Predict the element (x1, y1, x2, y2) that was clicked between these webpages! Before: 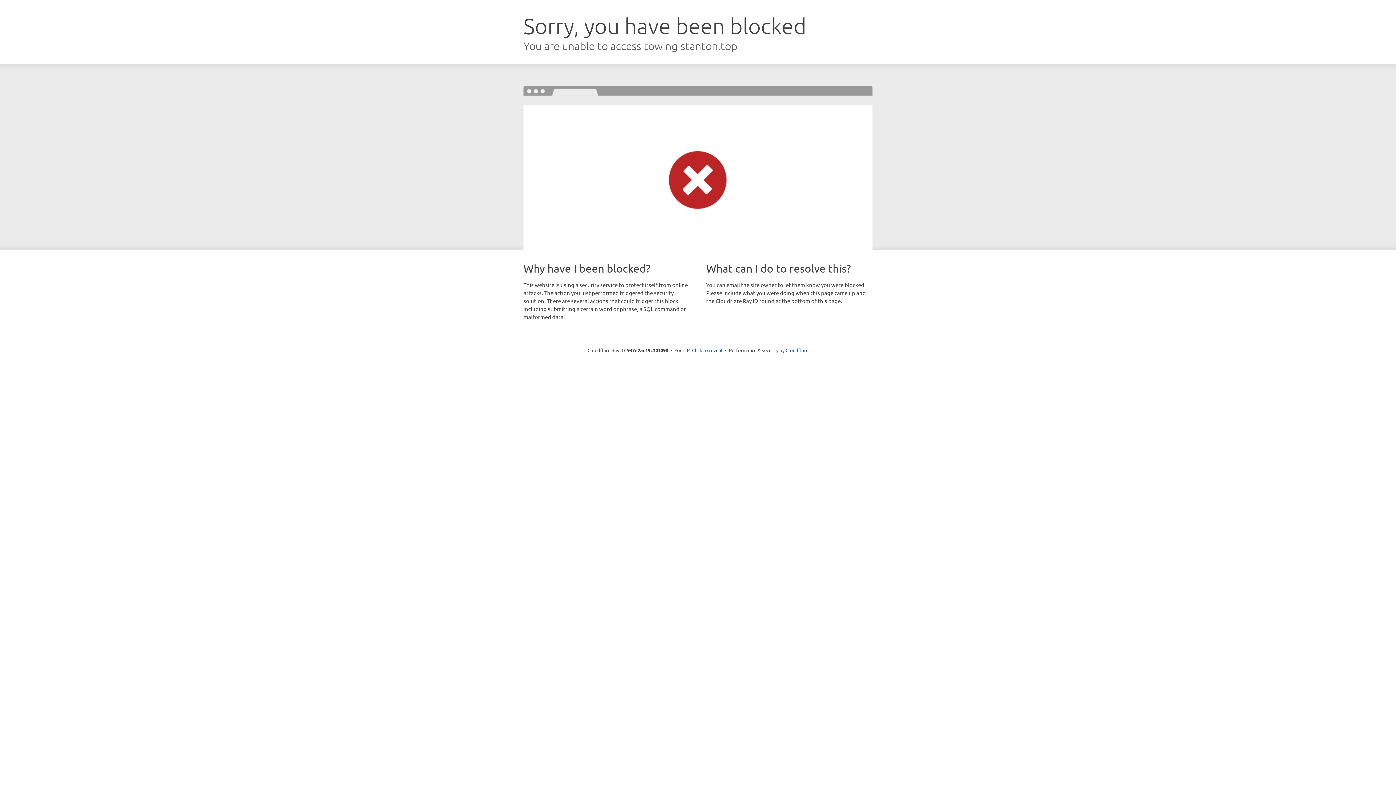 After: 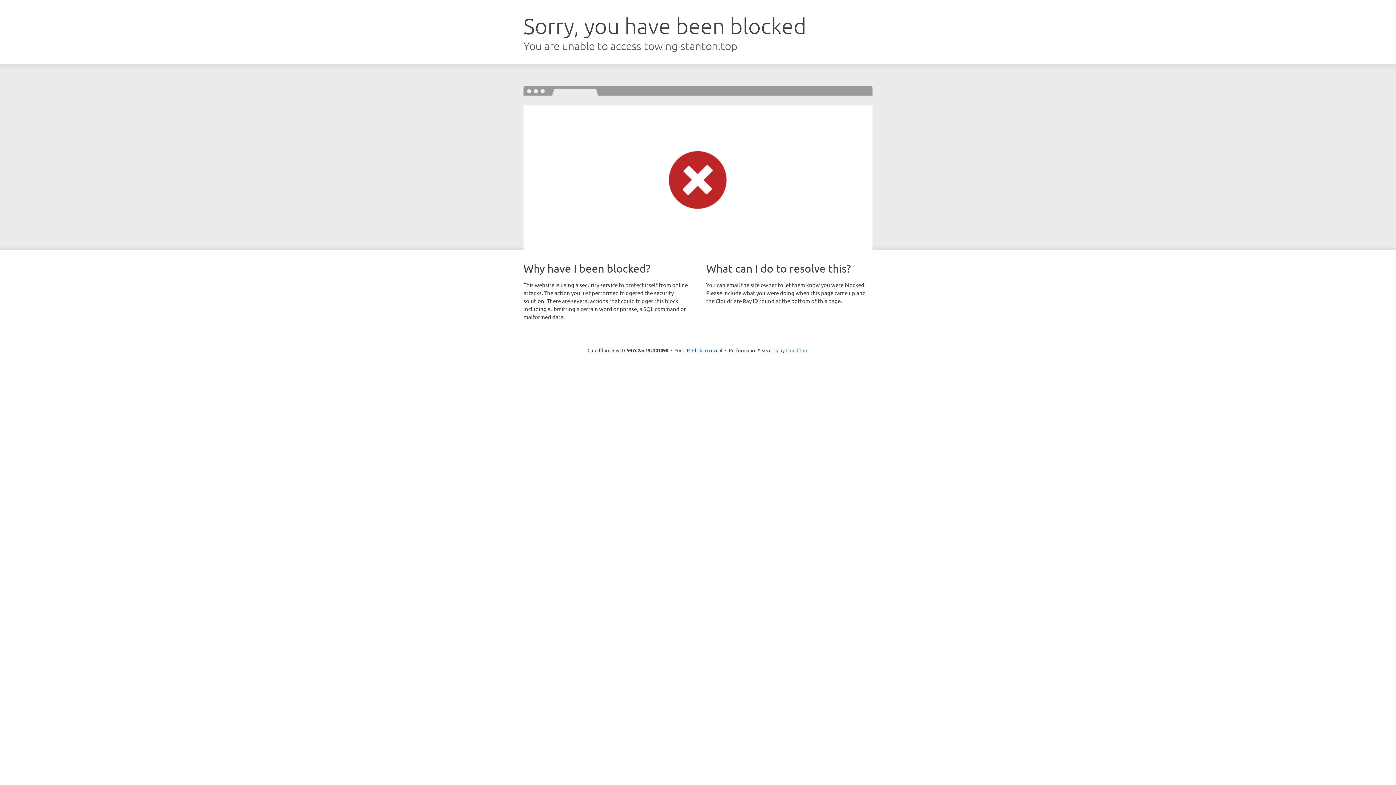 Action: bbox: (785, 347, 808, 353) label: Cloudflare